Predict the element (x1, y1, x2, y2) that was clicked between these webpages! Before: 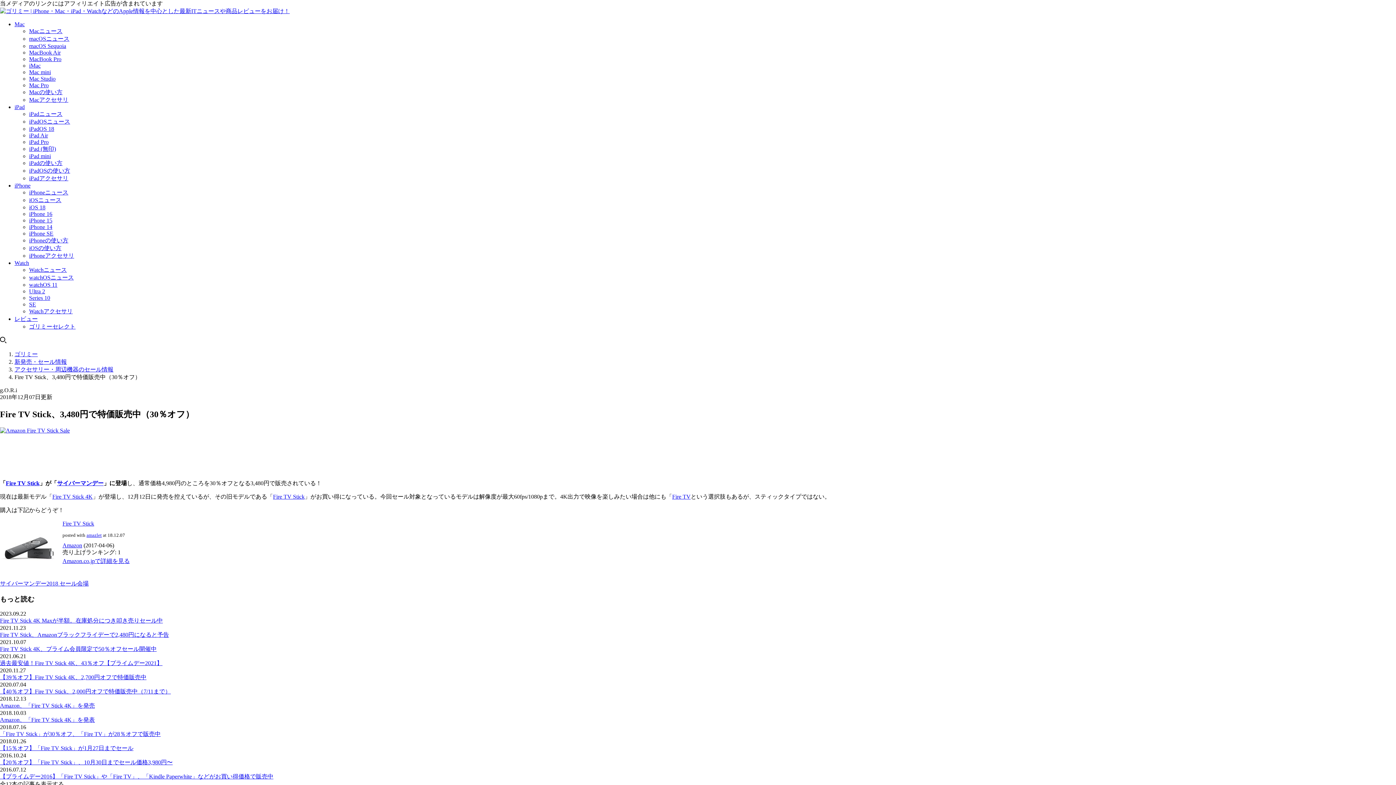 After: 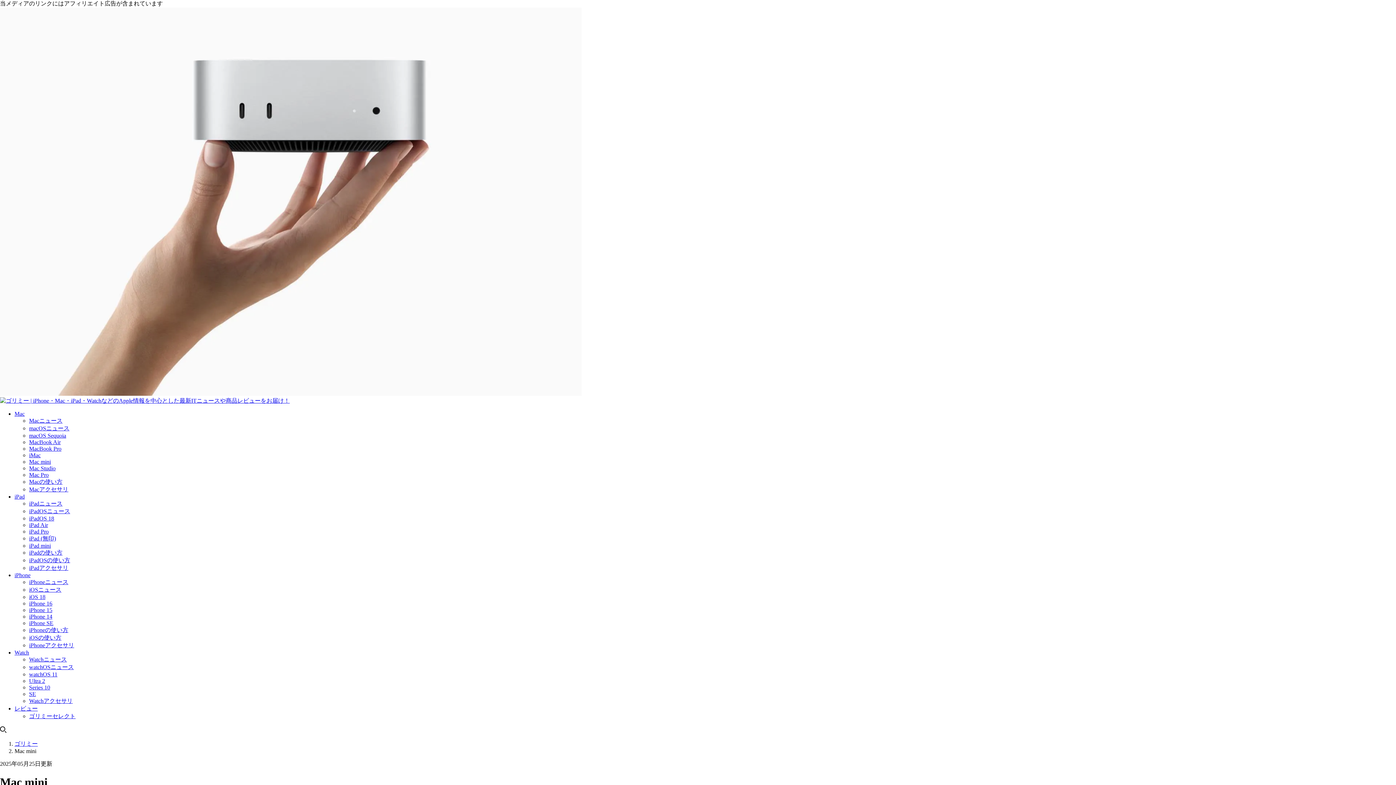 Action: bbox: (29, 69, 50, 75) label: Mac mini